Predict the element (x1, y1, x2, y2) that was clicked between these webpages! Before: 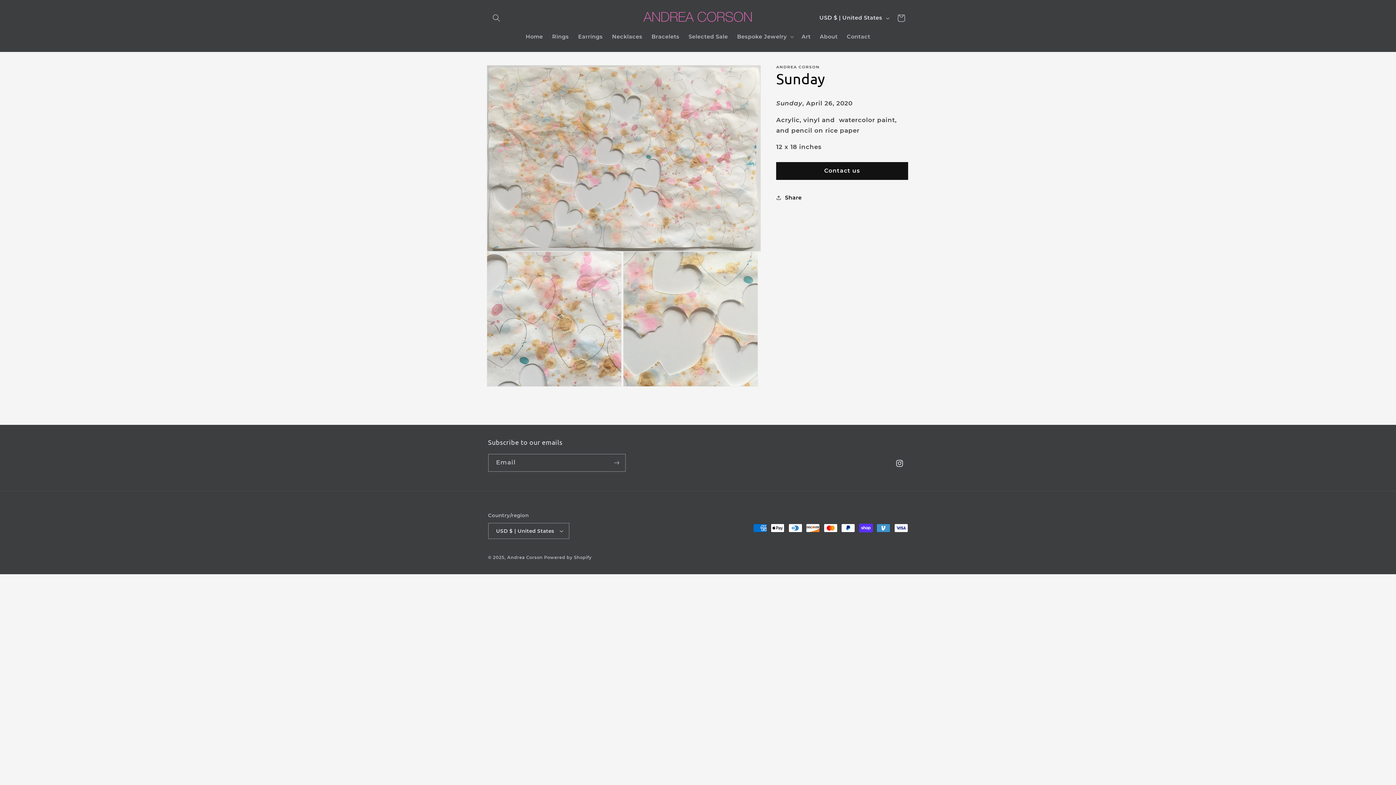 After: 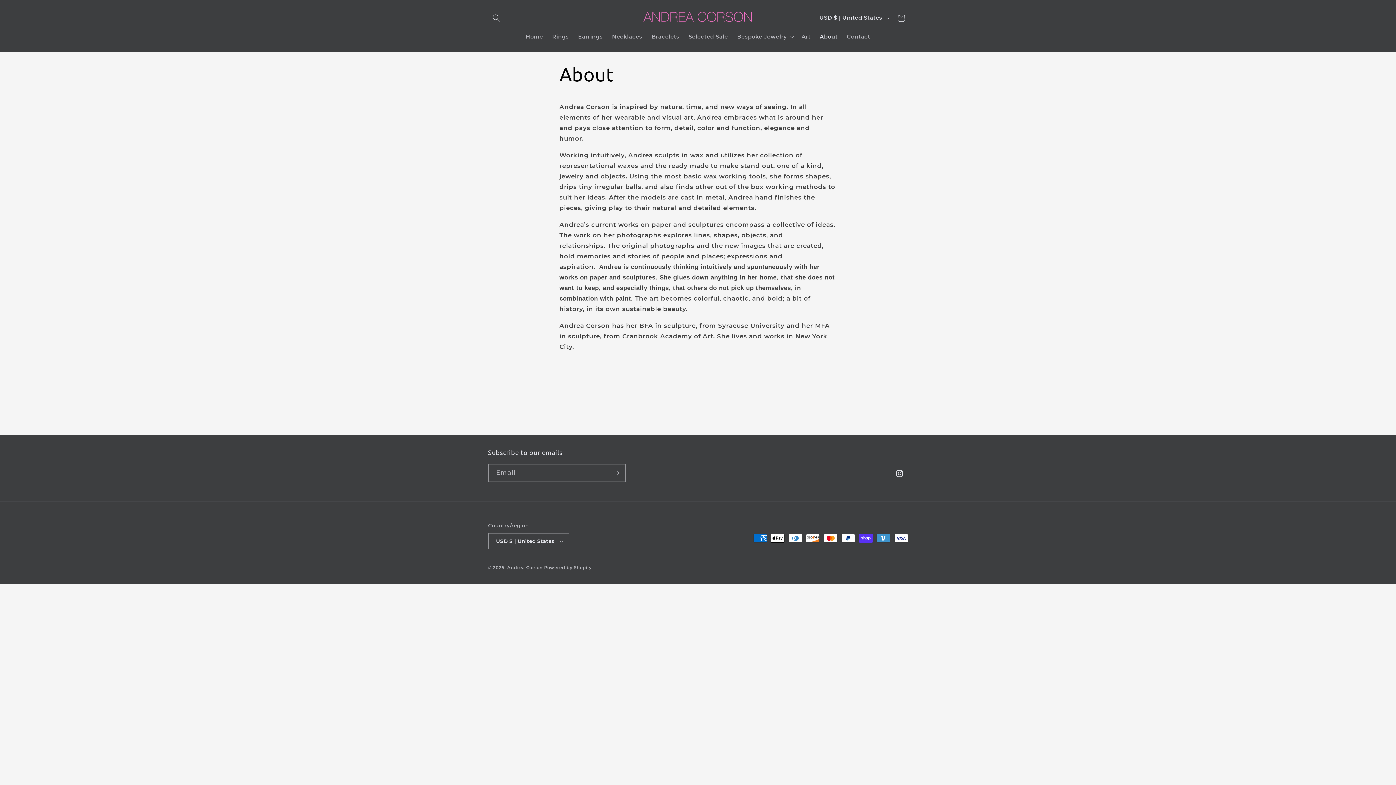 Action: label: About bbox: (815, 28, 842, 44)